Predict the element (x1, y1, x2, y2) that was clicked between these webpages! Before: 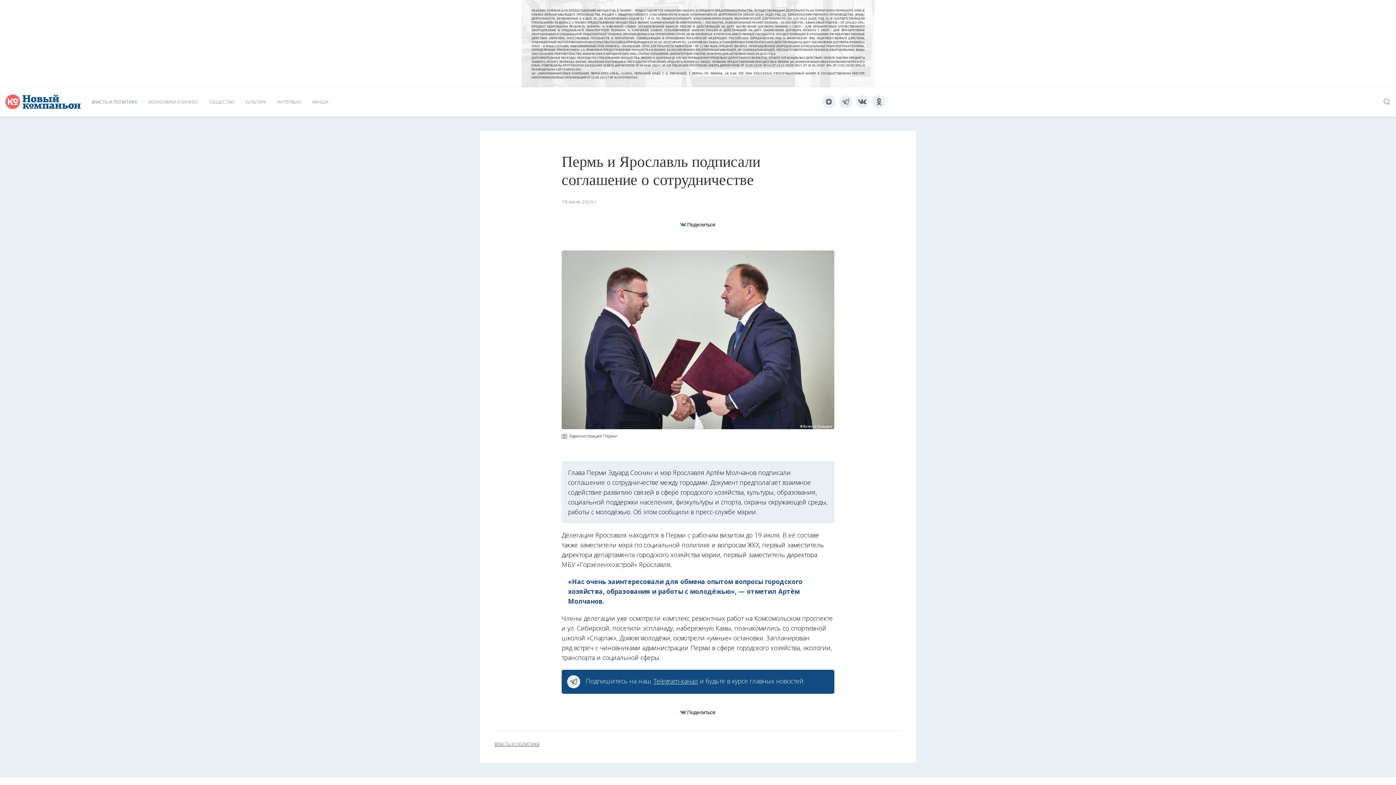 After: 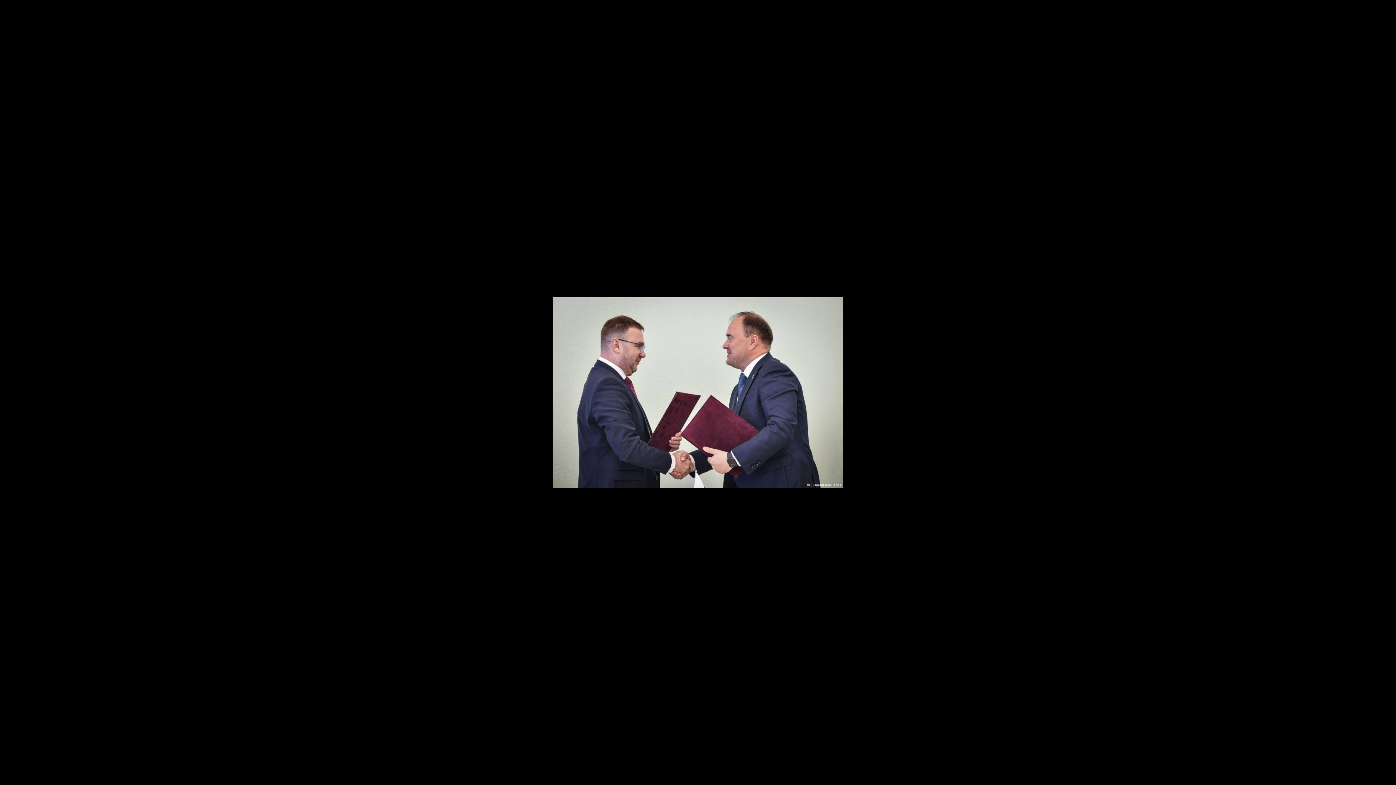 Action: bbox: (561, 334, 834, 343)